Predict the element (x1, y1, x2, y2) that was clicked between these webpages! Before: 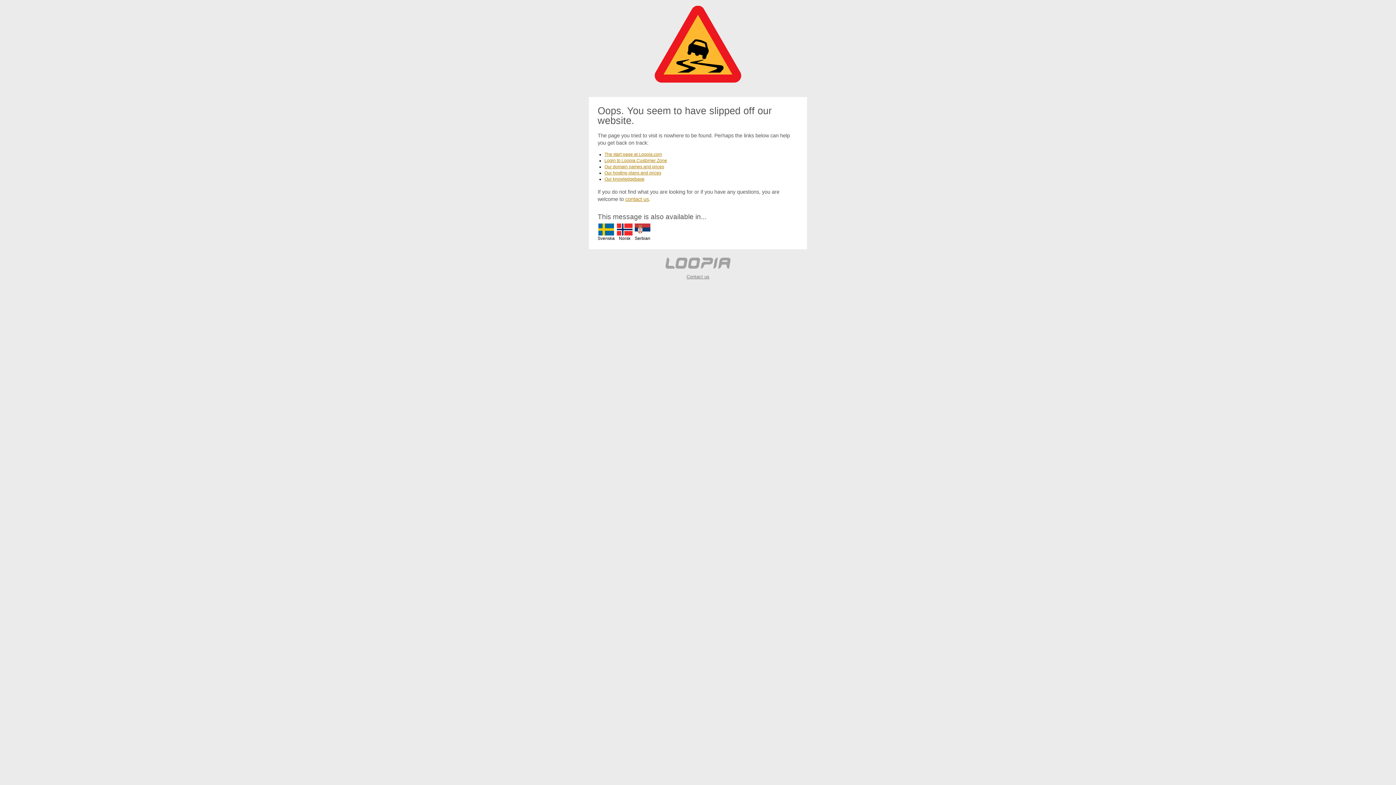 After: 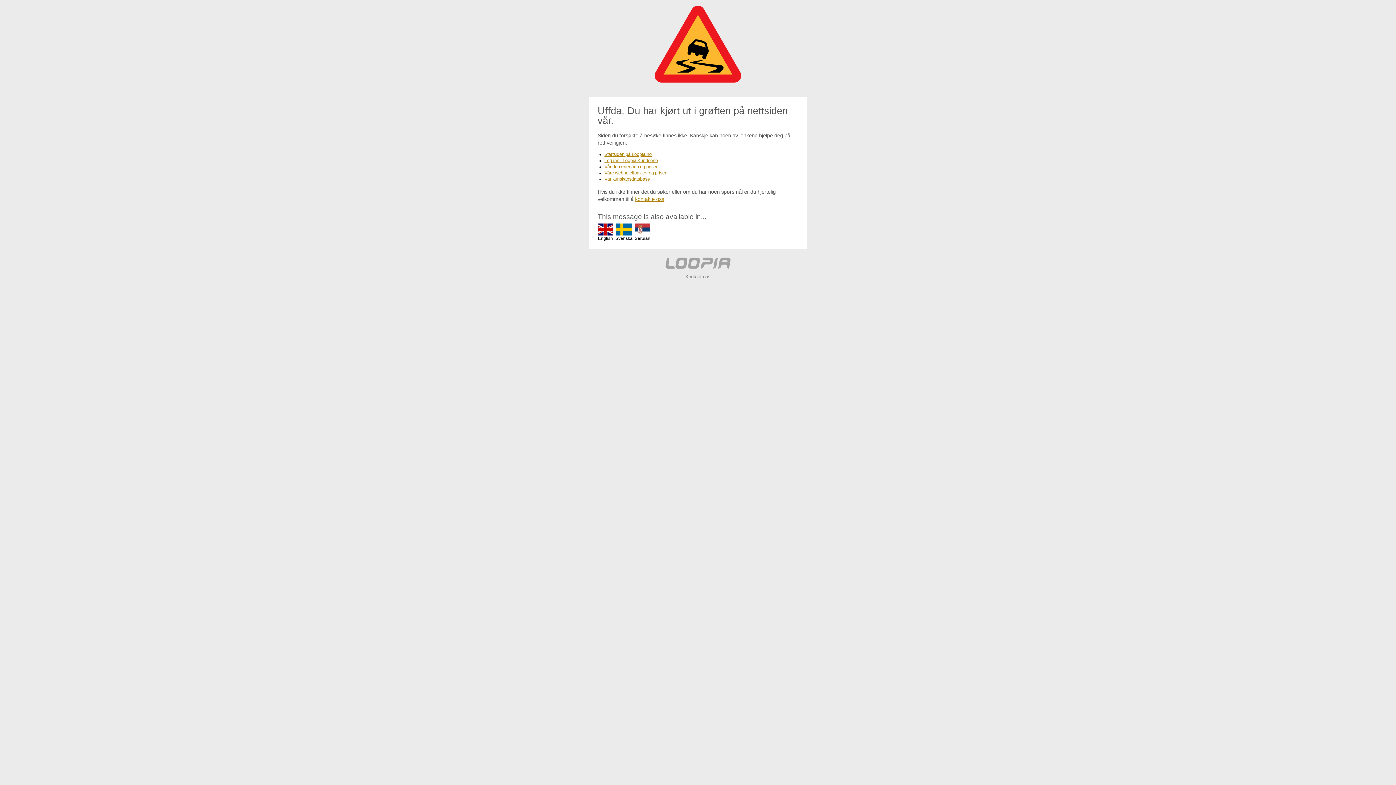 Action: bbox: (617, 223, 632, 240) label: Norsk